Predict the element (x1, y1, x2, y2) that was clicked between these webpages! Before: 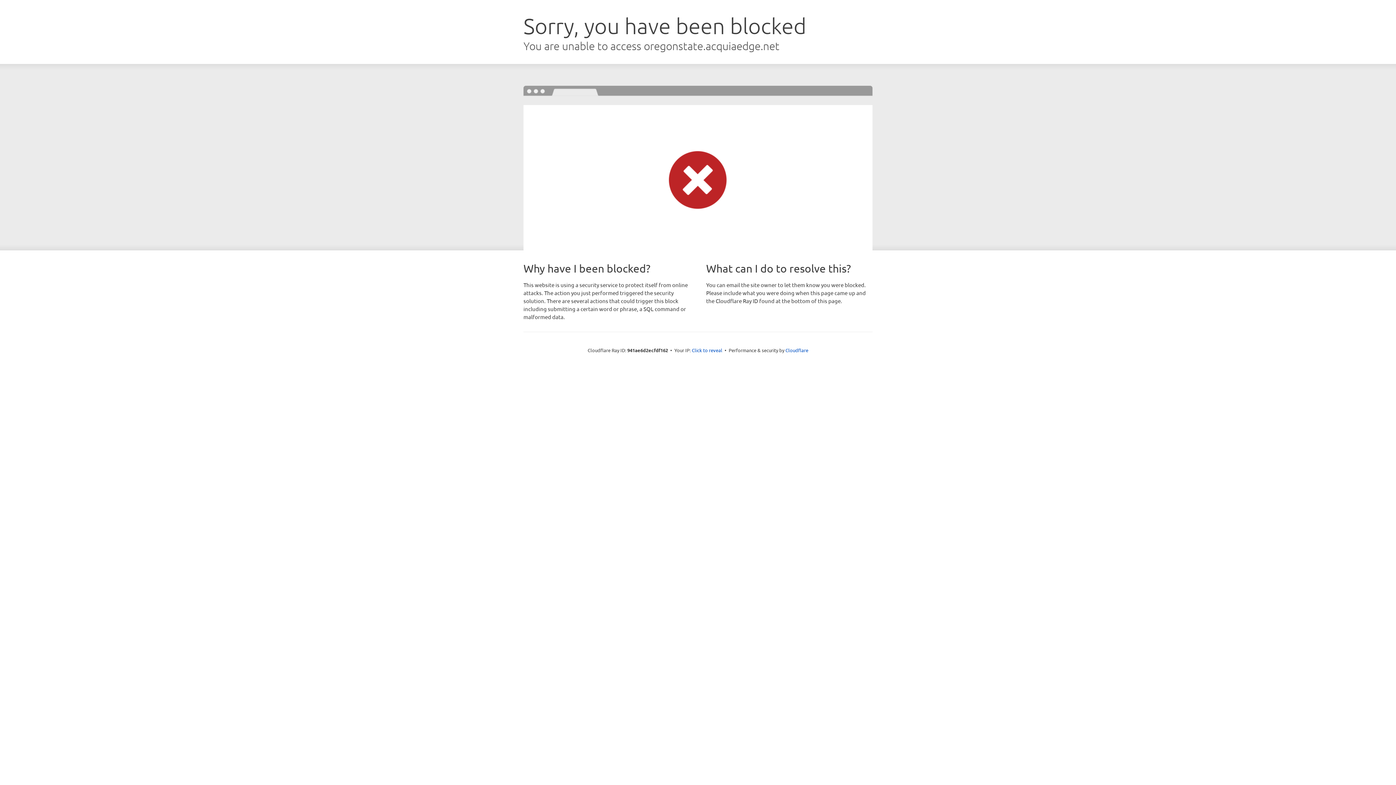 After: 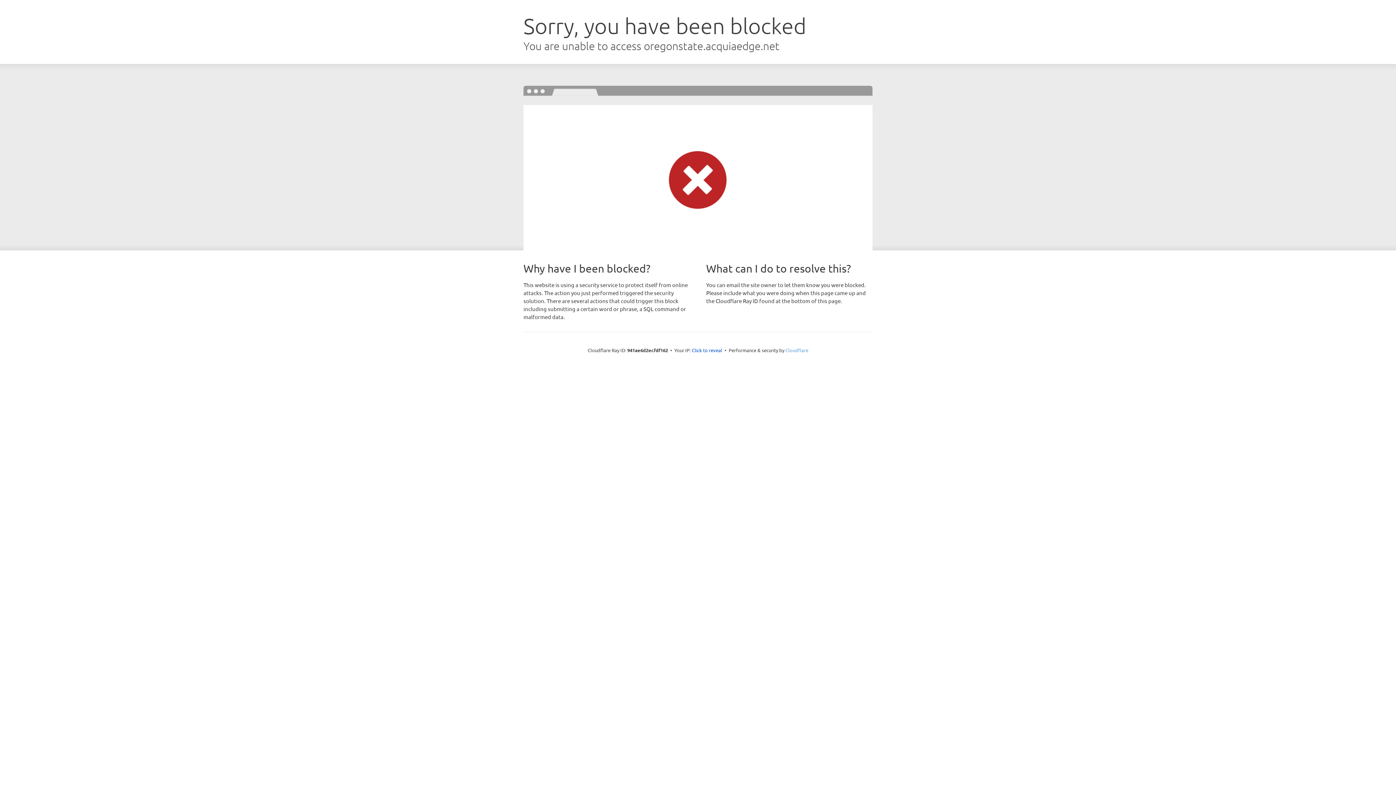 Action: bbox: (785, 347, 808, 353) label: Cloudflare